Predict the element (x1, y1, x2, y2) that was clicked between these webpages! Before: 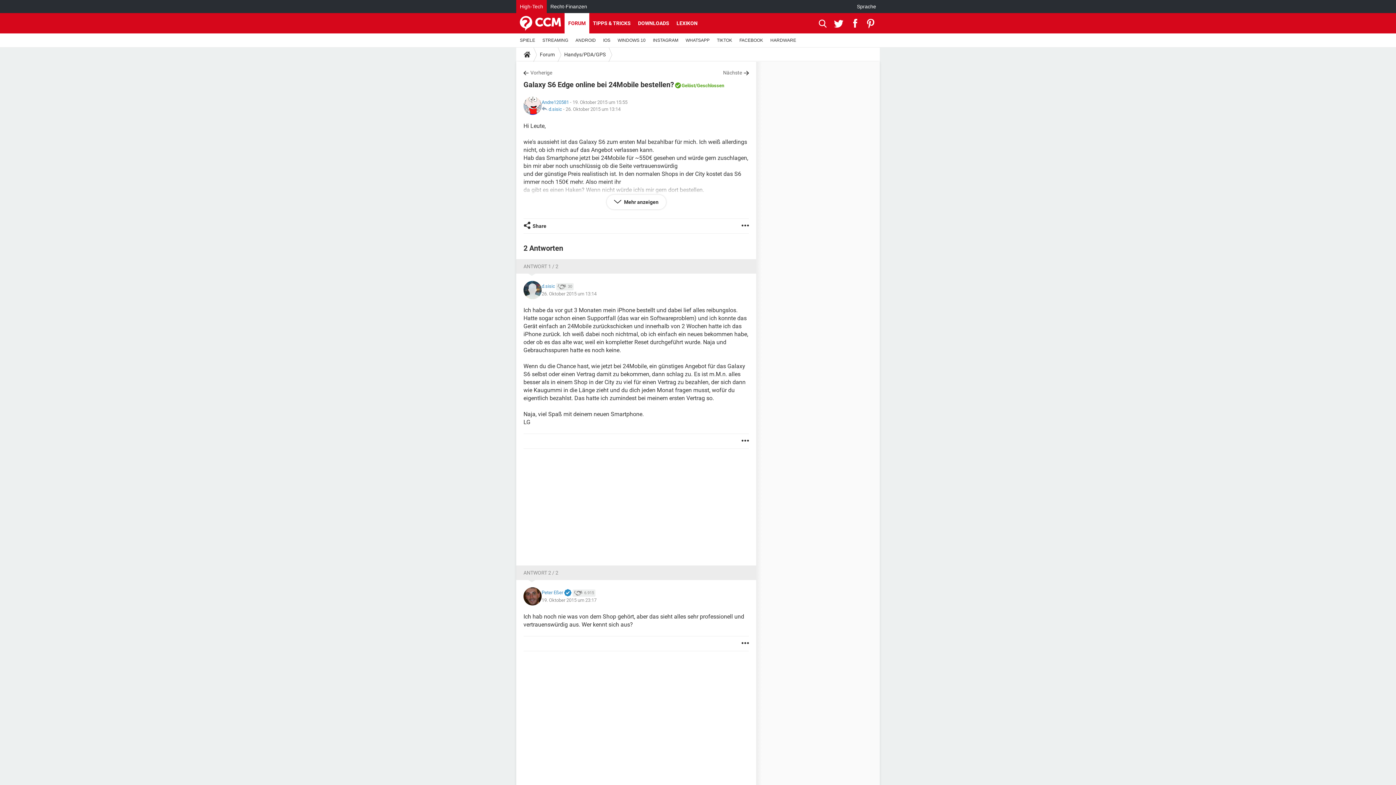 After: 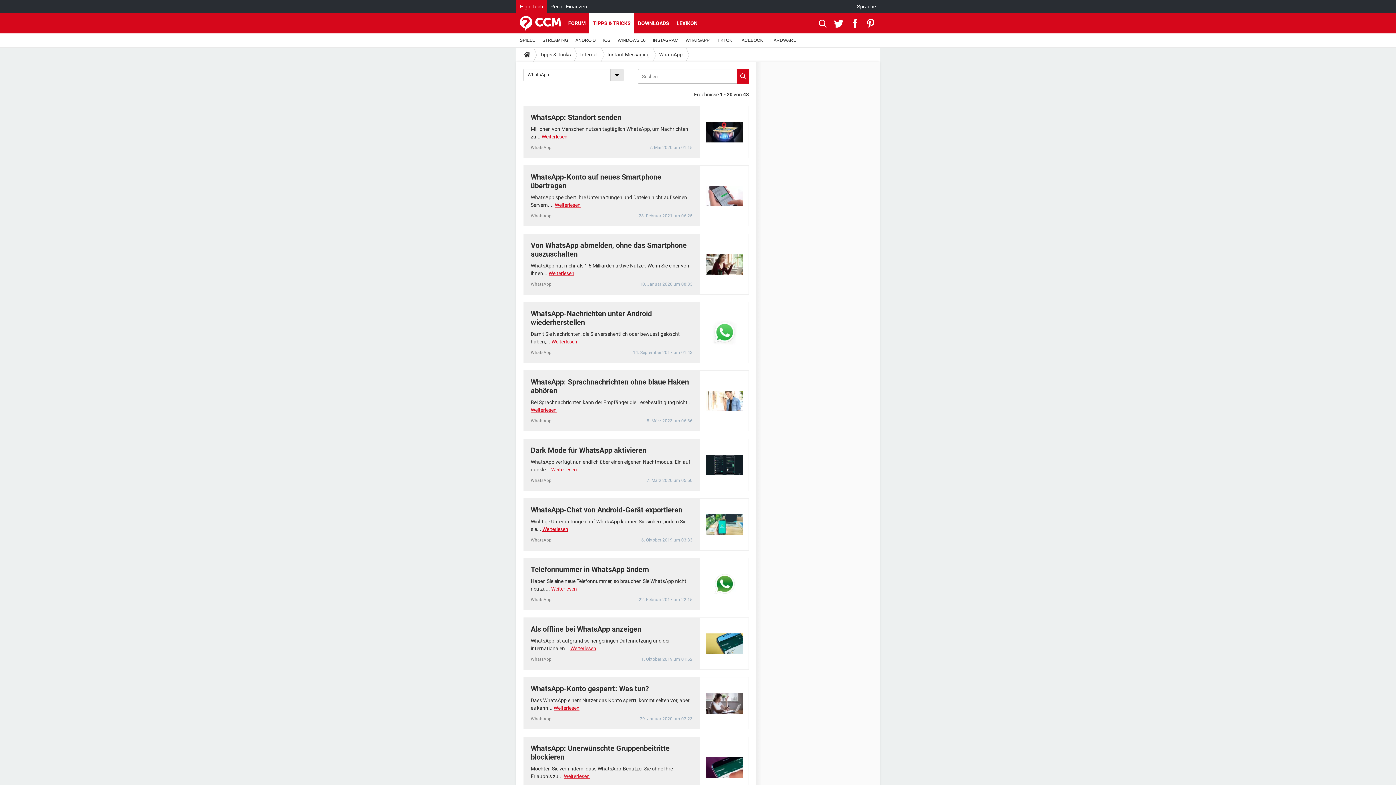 Action: label: WHATSAPP bbox: (682, 33, 713, 47)